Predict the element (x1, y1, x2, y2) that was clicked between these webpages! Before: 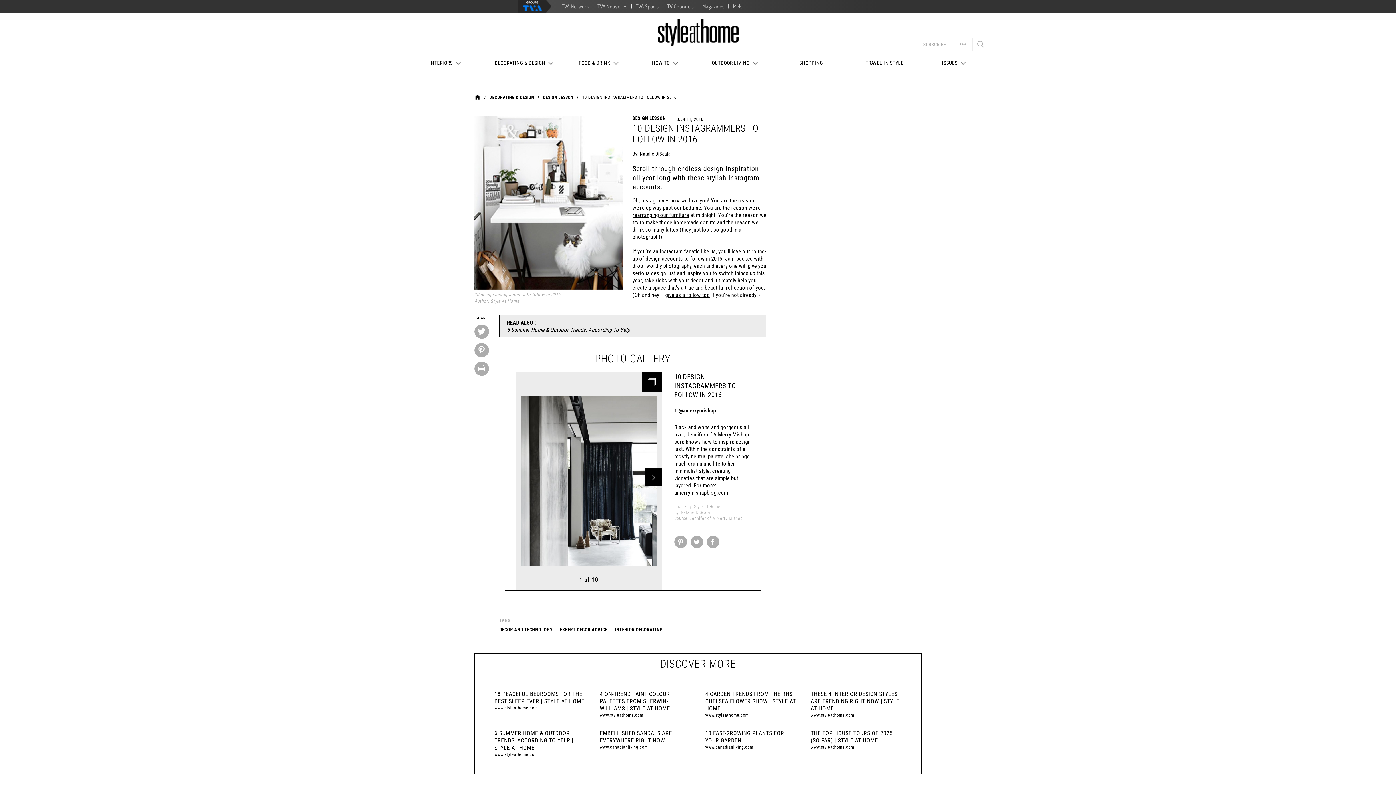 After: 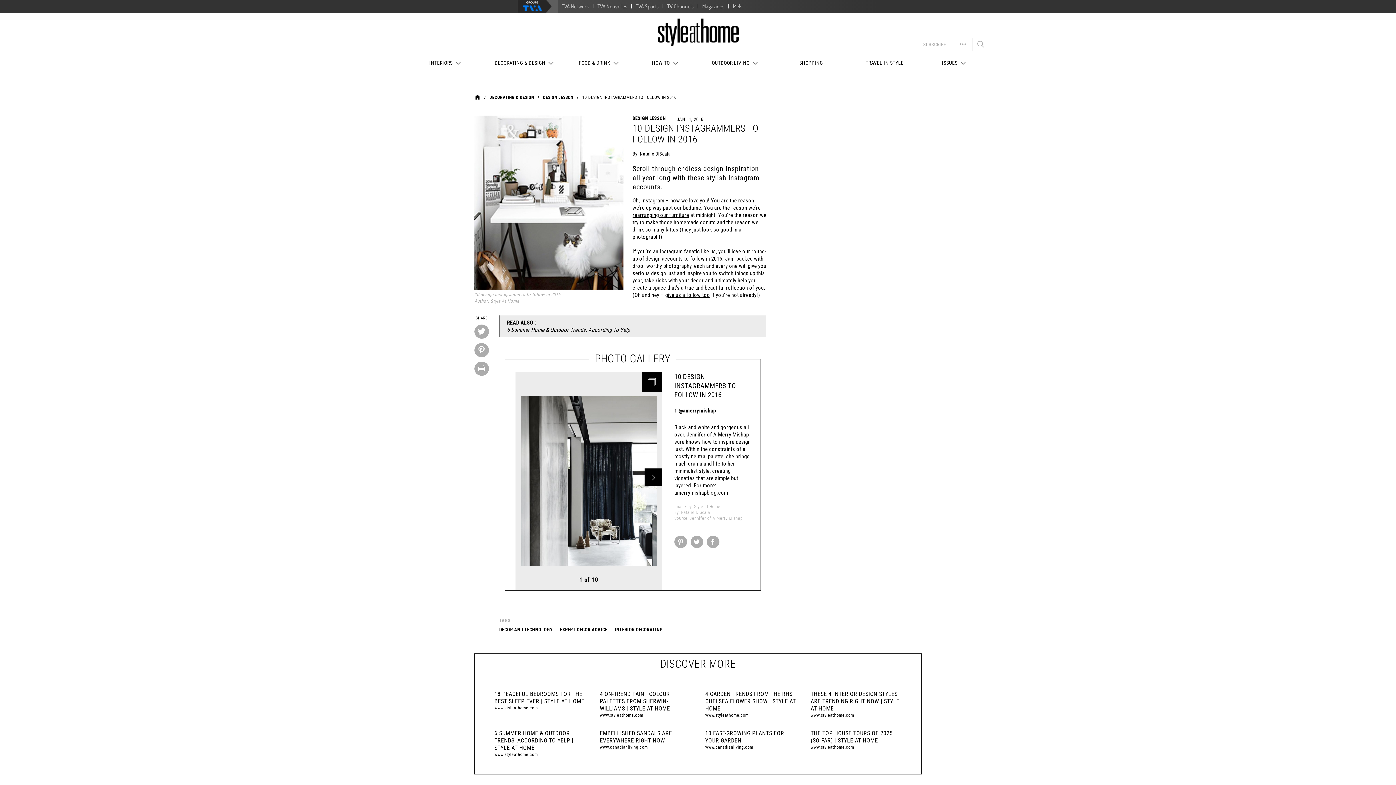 Action: bbox: (517, 0, 558, 13)